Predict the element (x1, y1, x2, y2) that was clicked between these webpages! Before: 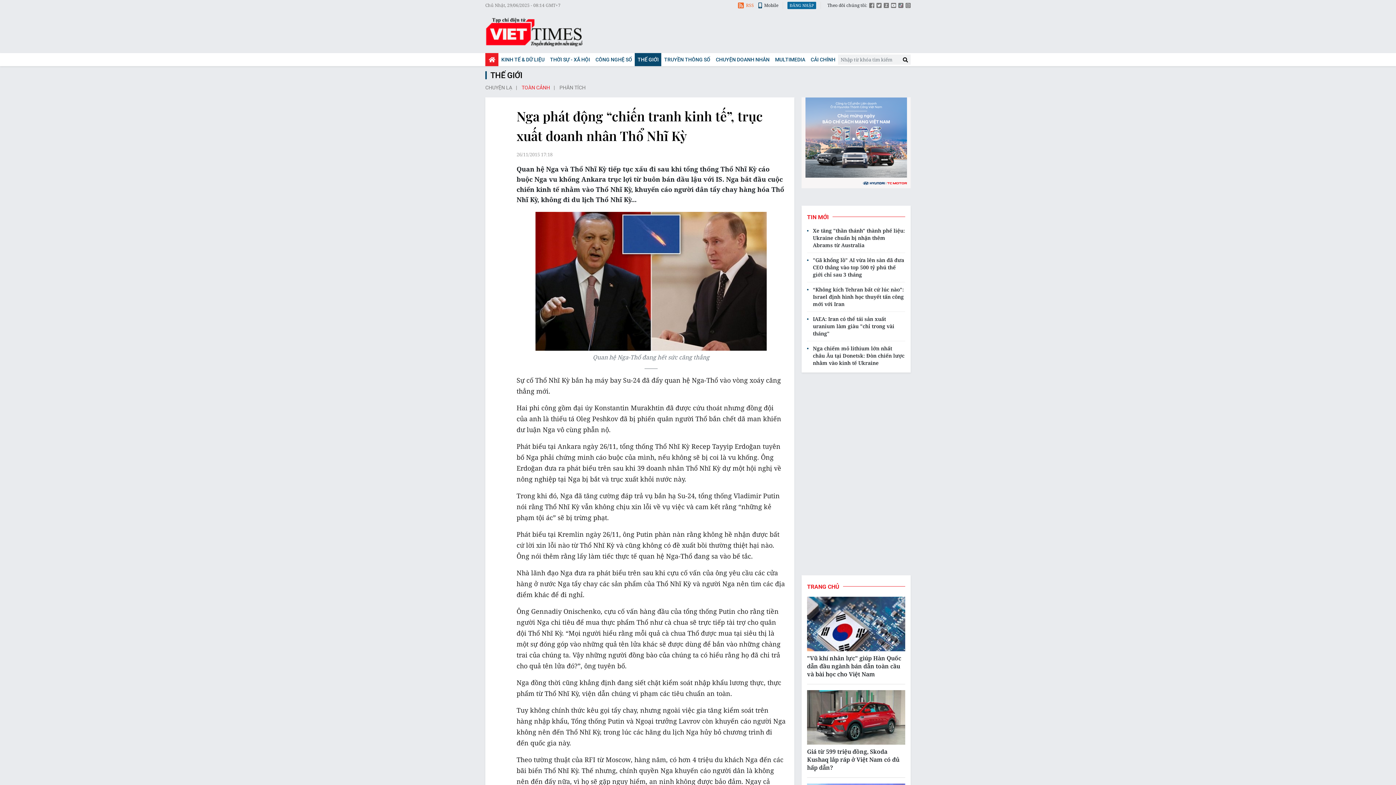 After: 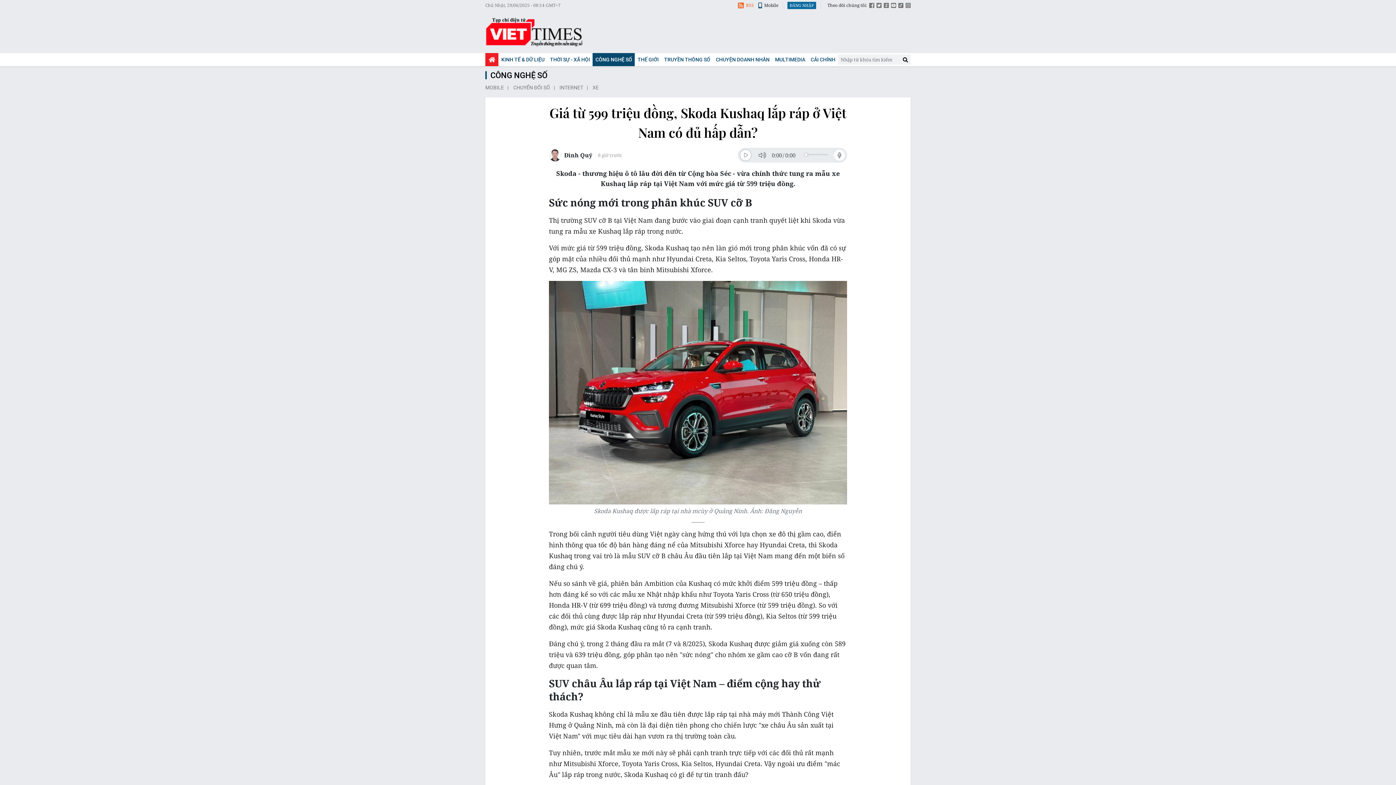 Action: bbox: (807, 748, 905, 772) label: Giá từ 599 triệu đồng, Skoda Kushaq lắp ráp ở Việt Nam có đủ hấp dẫn?